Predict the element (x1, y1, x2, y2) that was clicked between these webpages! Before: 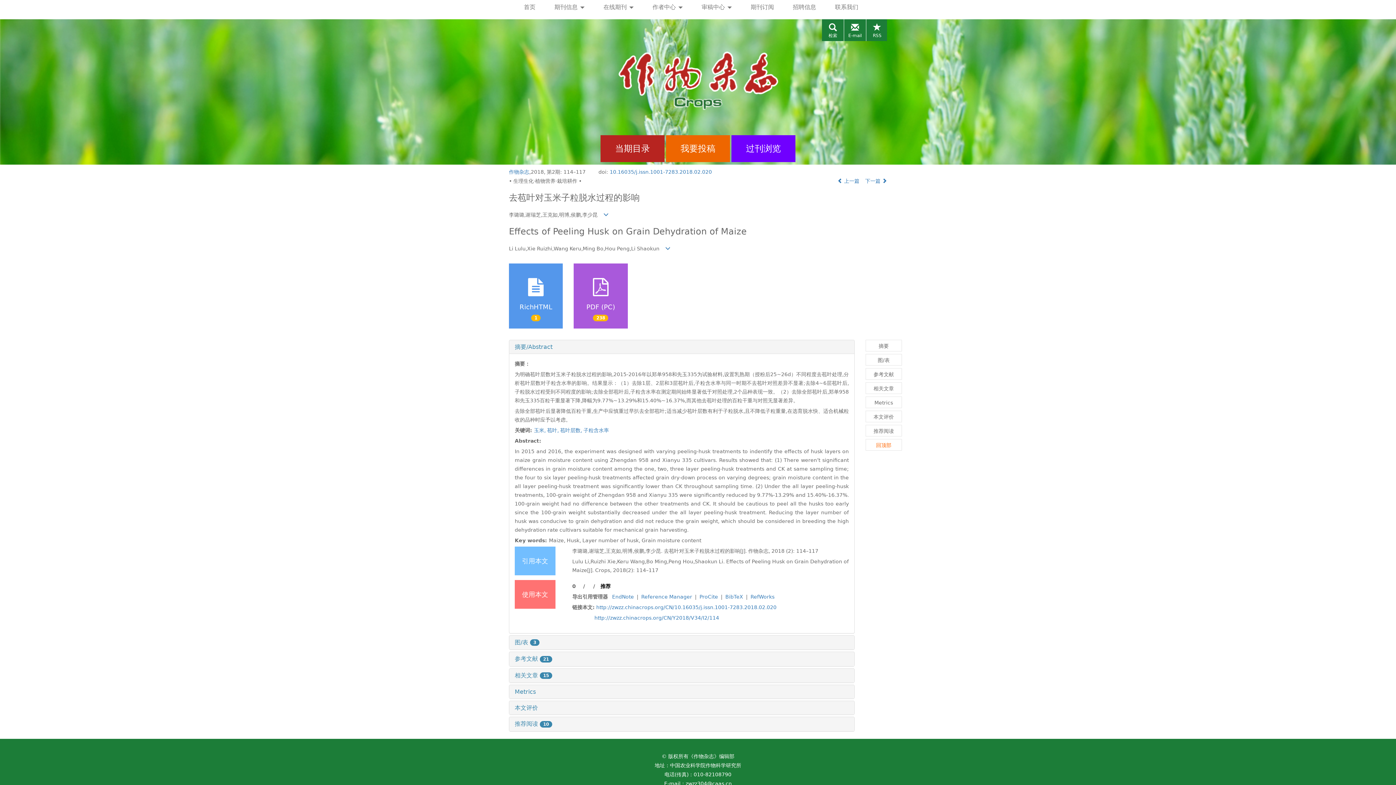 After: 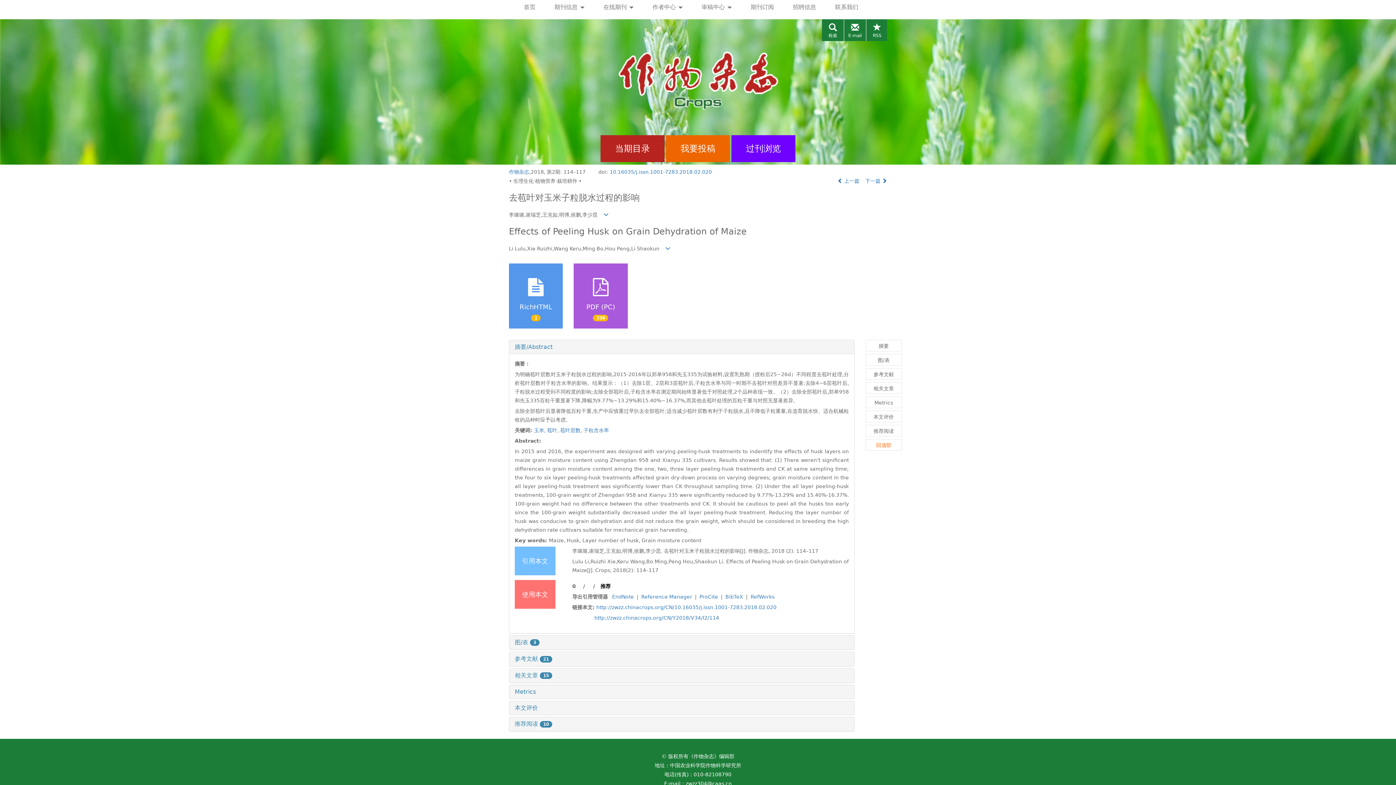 Action: bbox: (590, 583, 593, 589)